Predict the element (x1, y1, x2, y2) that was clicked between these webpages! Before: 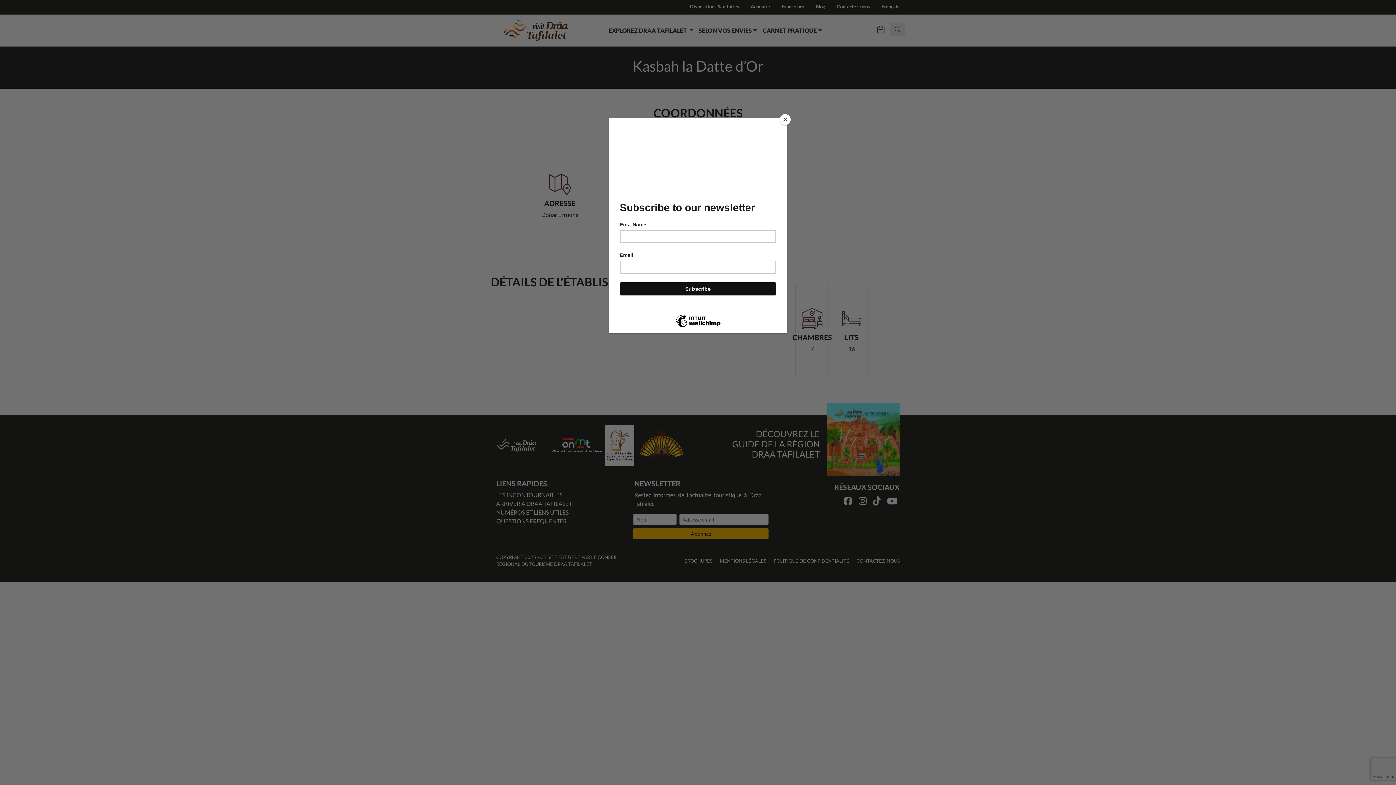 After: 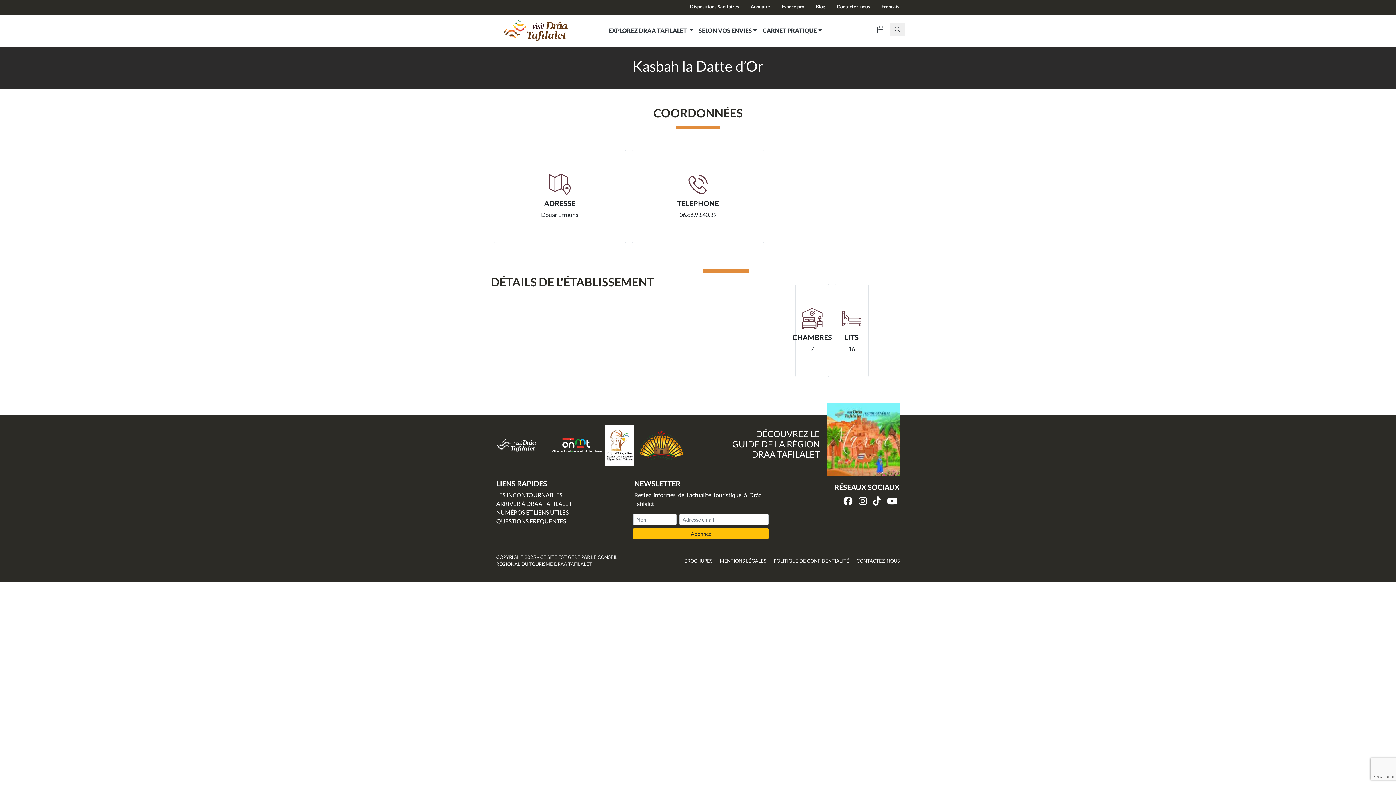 Action: label: Close bbox: (780, 114, 790, 125)